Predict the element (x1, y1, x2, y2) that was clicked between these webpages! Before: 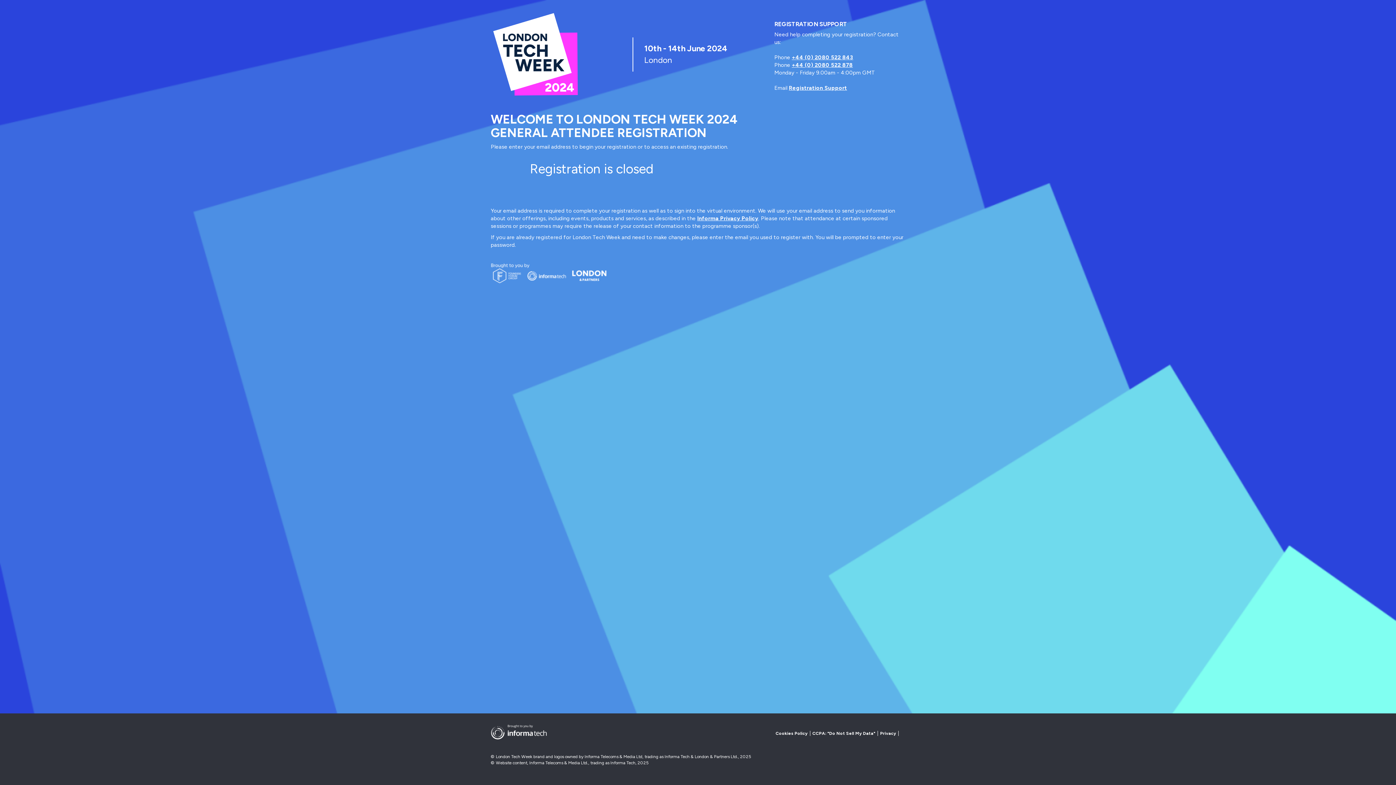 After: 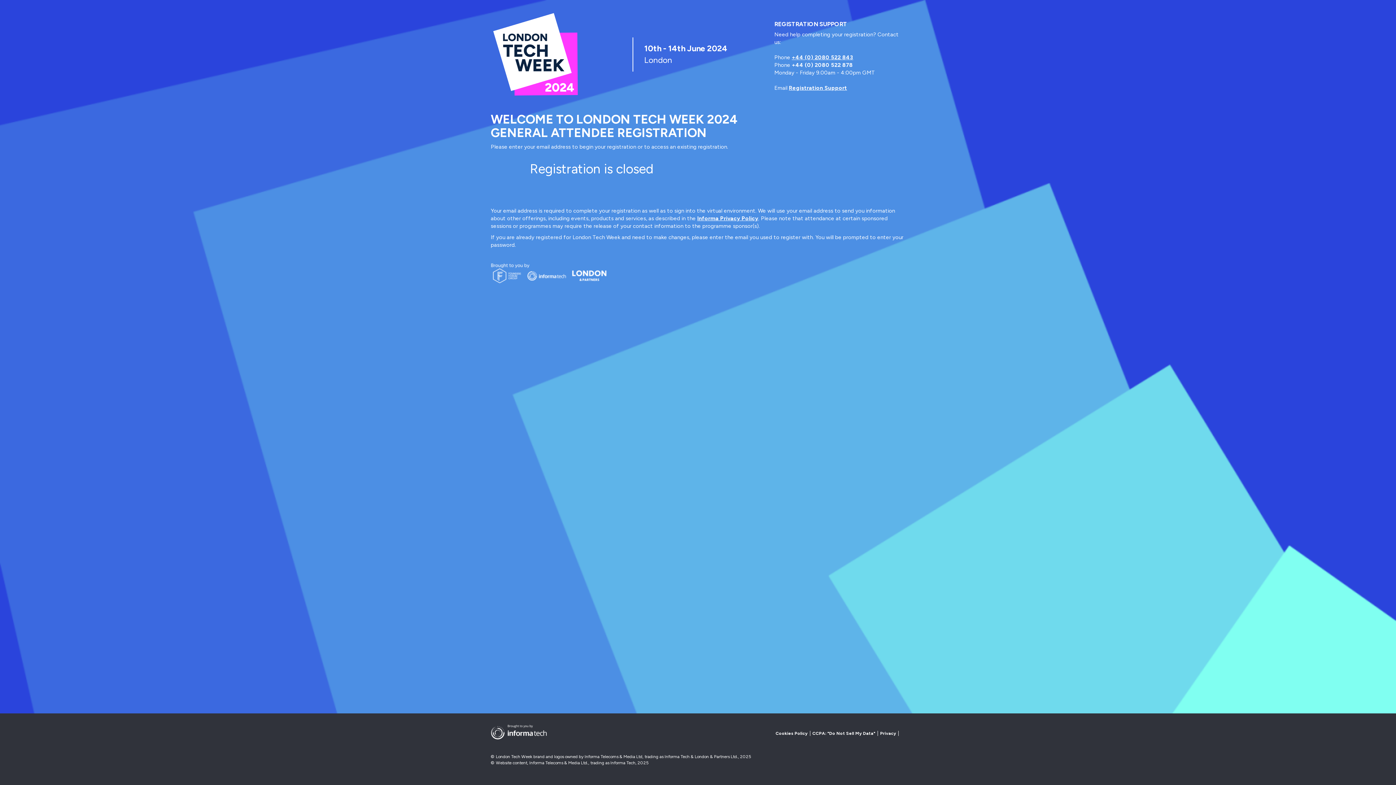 Action: label: +44 (0) 2080 522 878 bbox: (792, 61, 853, 68)